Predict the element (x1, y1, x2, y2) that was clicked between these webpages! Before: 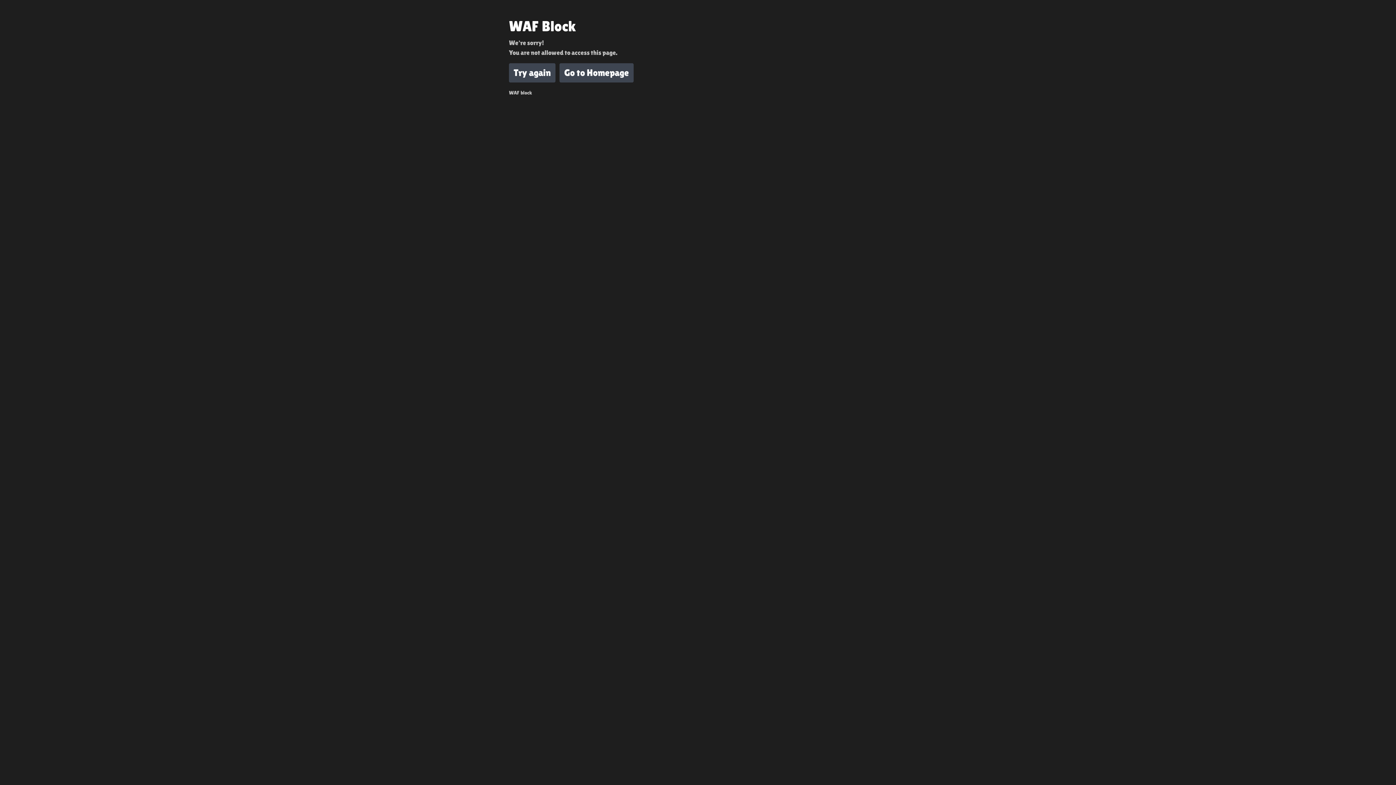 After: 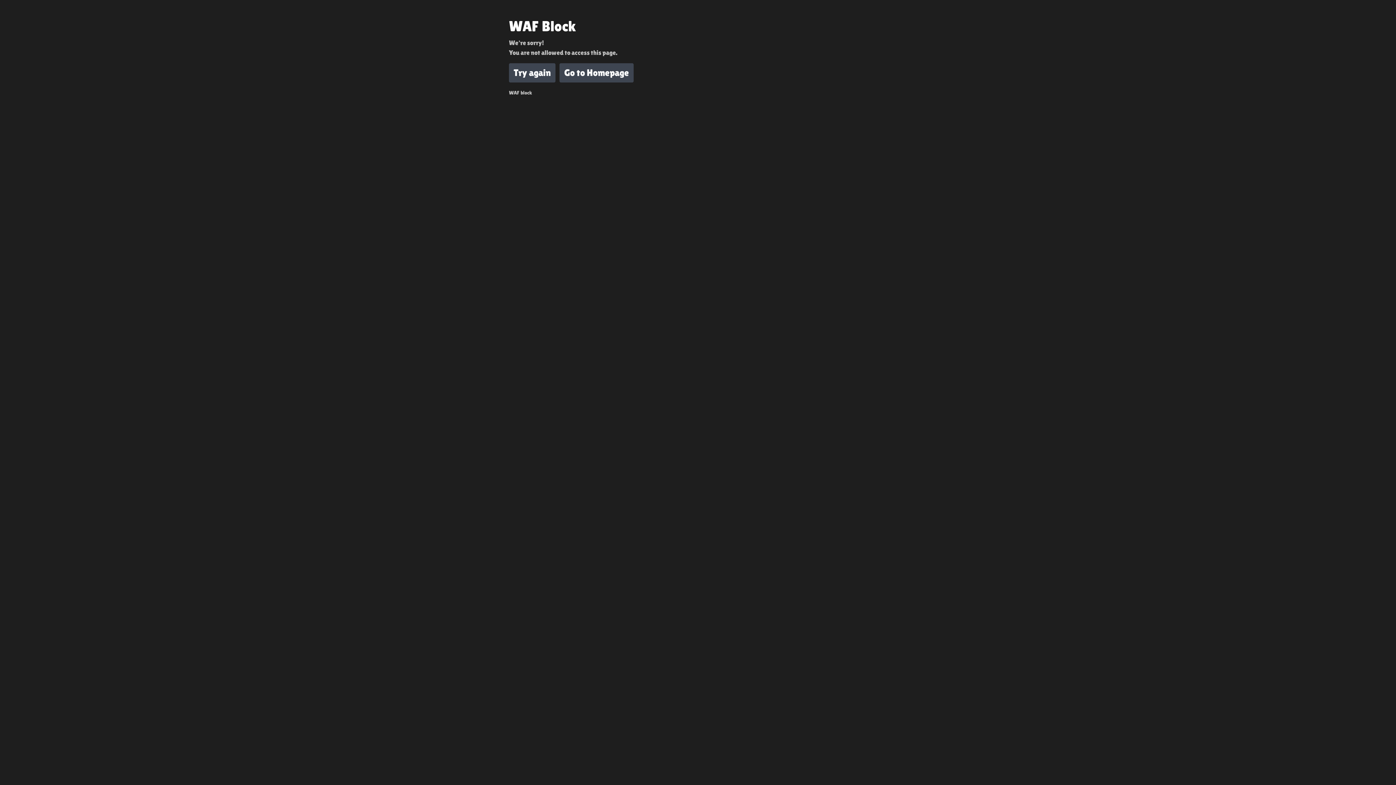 Action: bbox: (559, 63, 633, 82) label: Go to Homepage